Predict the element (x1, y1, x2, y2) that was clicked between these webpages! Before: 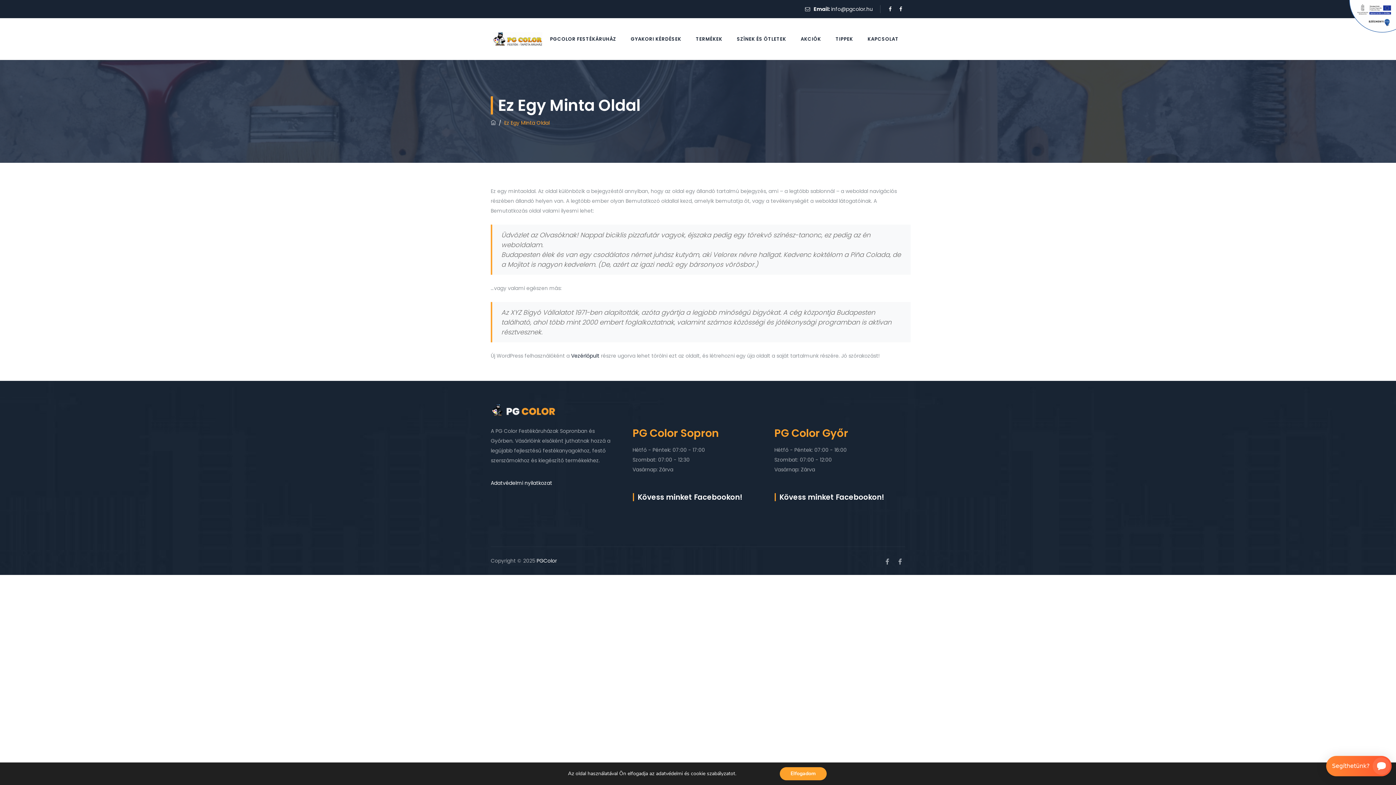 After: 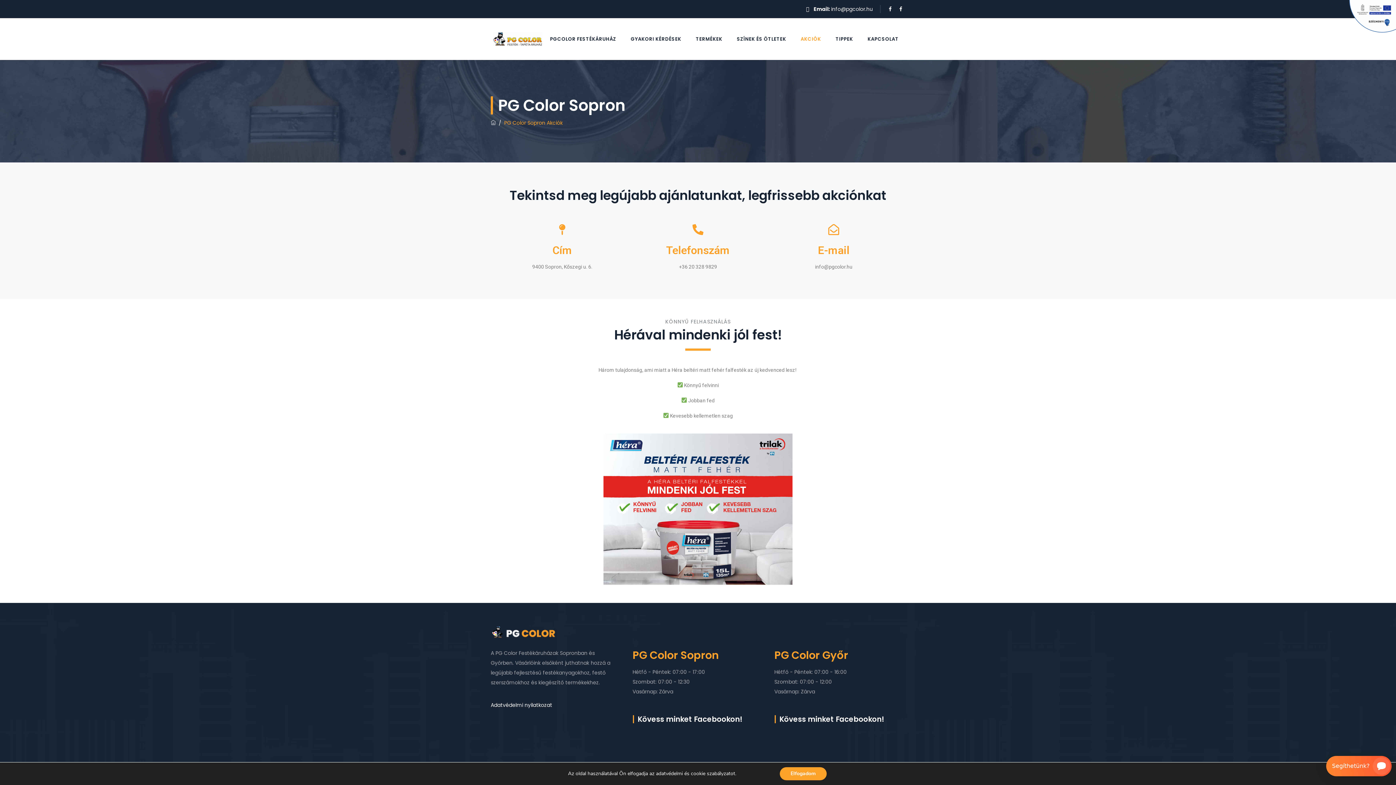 Action: label: AKCIÓK bbox: (794, 18, 827, 60)